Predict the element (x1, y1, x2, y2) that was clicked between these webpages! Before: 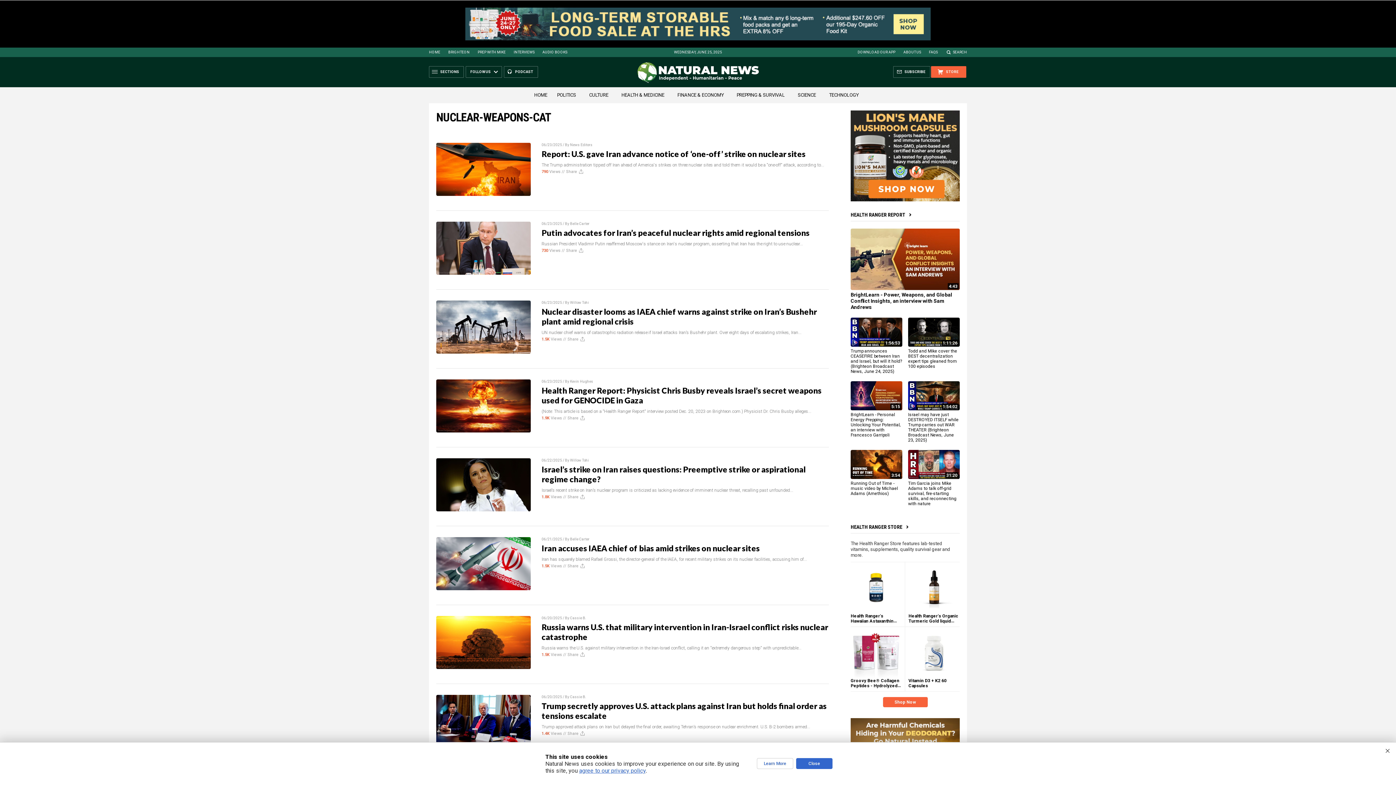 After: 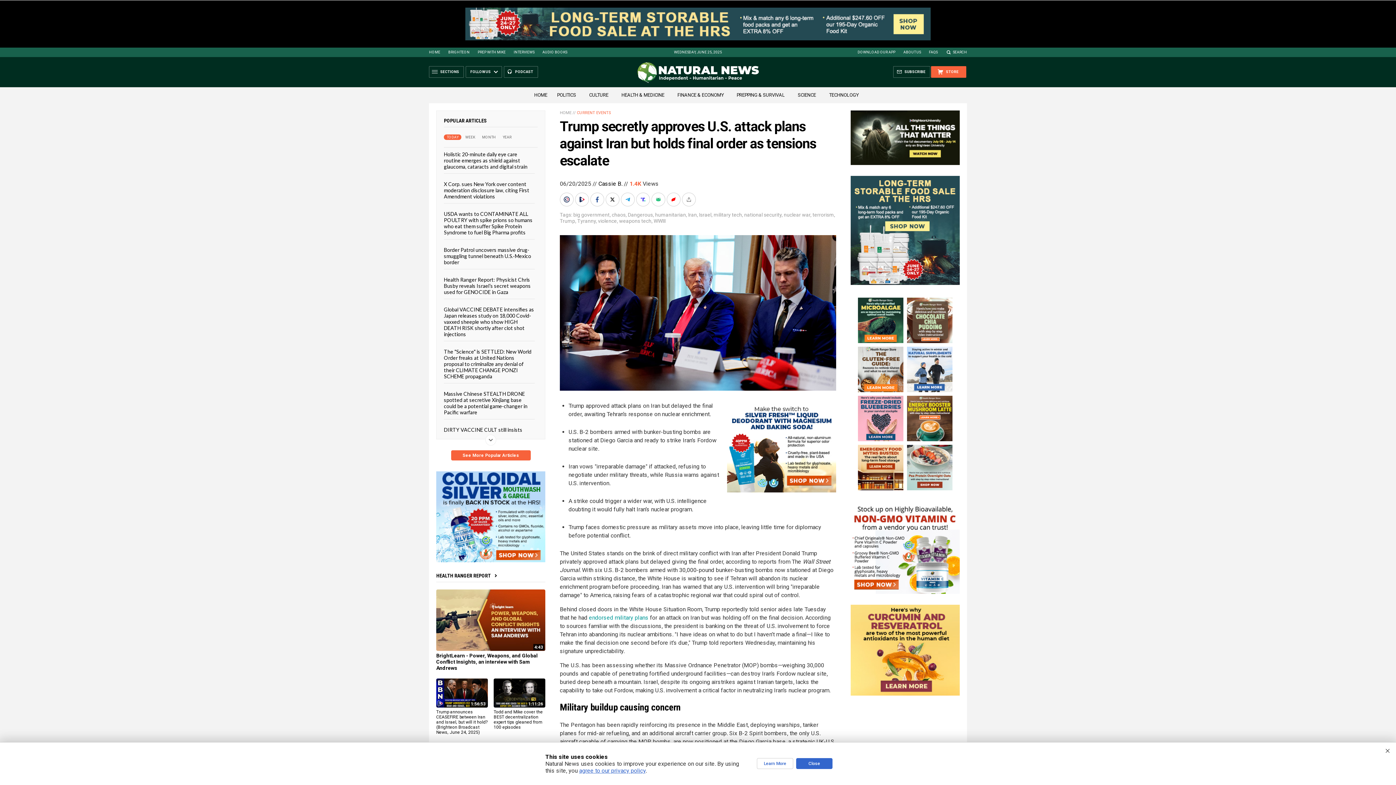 Action: bbox: (436, 695, 530, 748)